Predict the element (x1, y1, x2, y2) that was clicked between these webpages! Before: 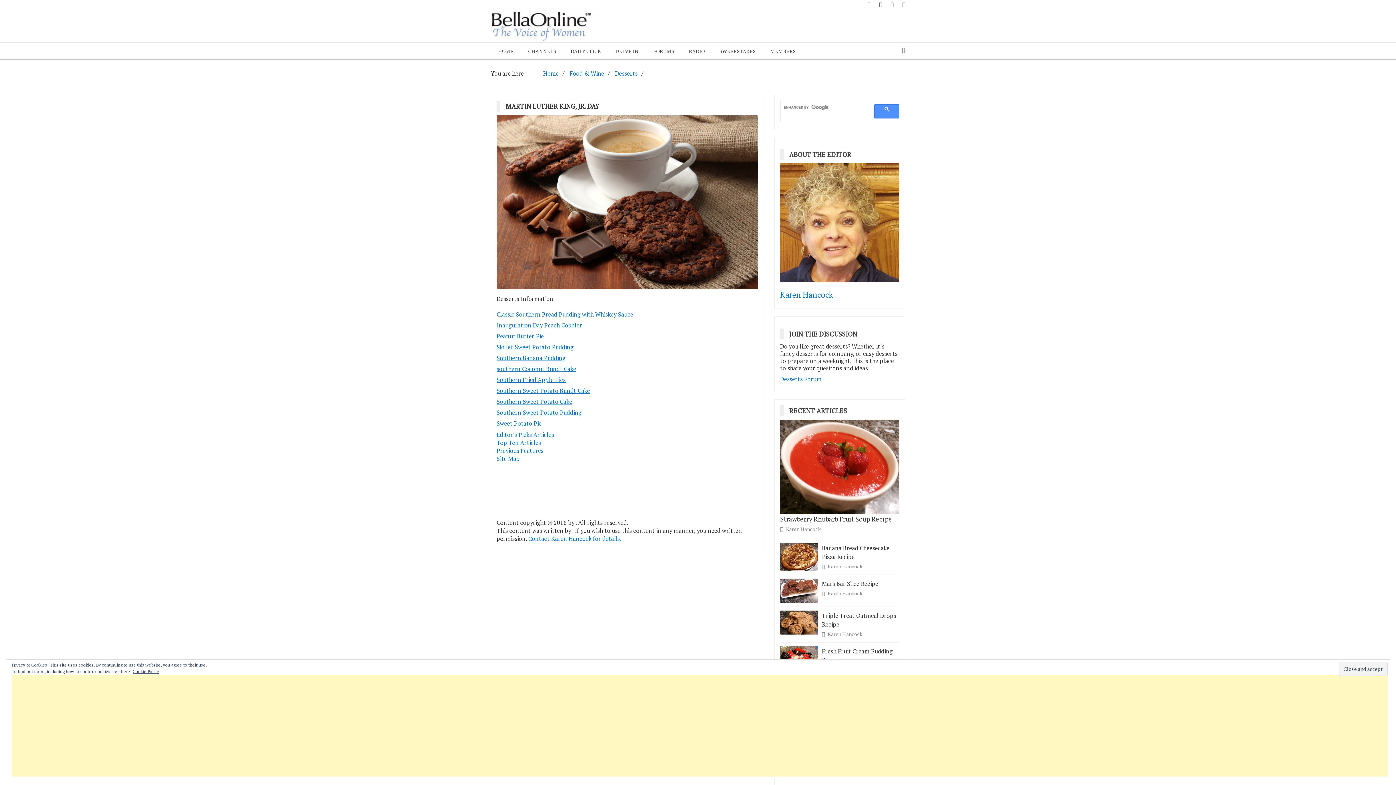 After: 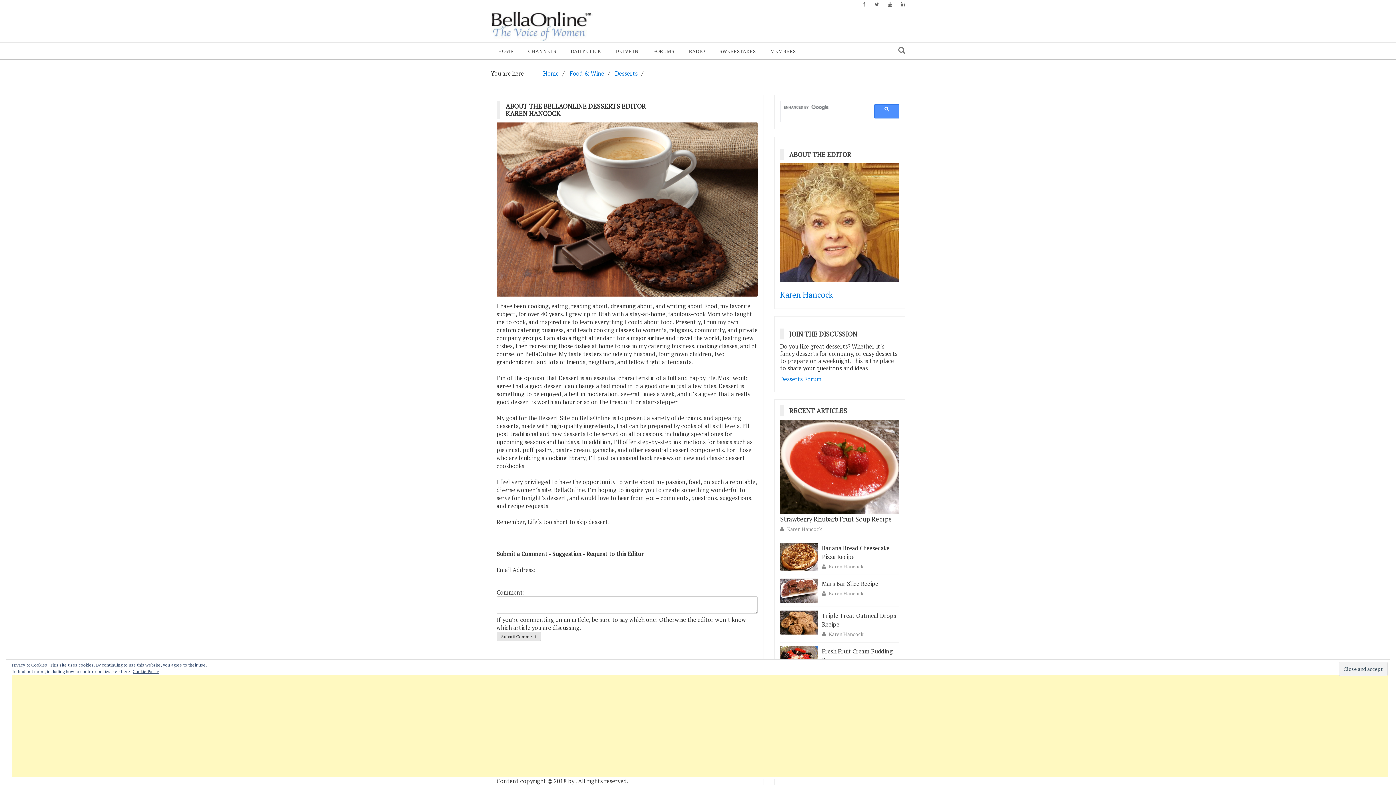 Action: bbox: (827, 630, 862, 637) label: Karen Hancock